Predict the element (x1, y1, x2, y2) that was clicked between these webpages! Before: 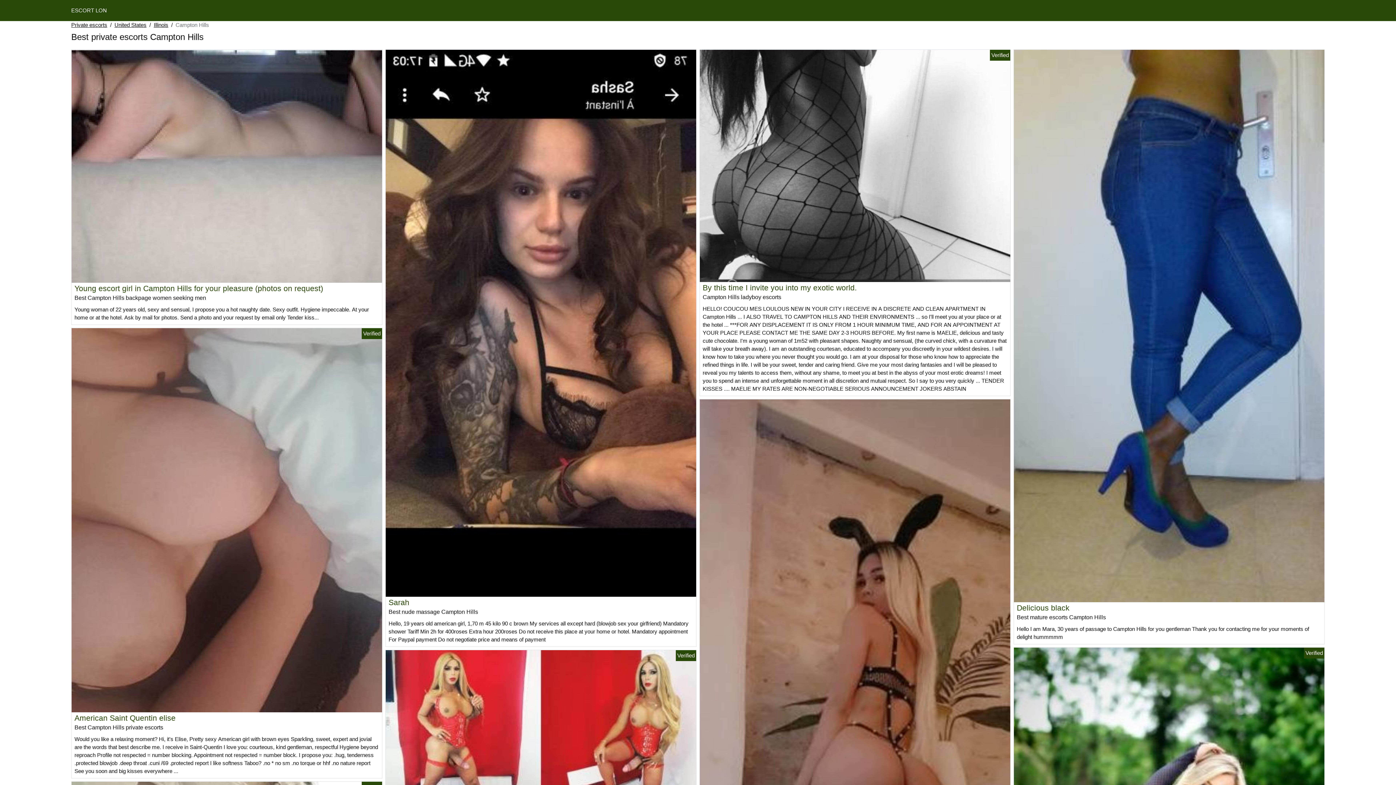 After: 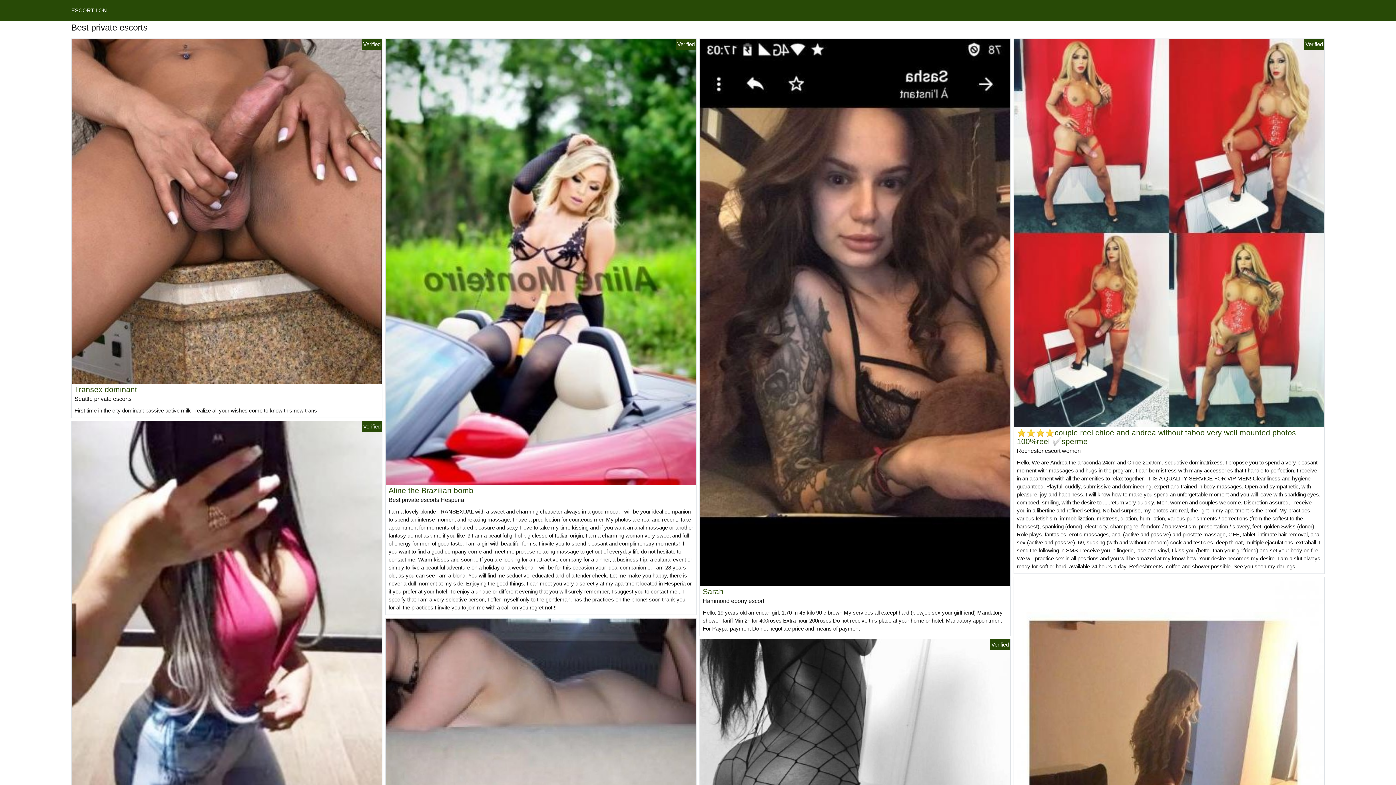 Action: label: ESCORT LON bbox: (71, 7, 106, 13)